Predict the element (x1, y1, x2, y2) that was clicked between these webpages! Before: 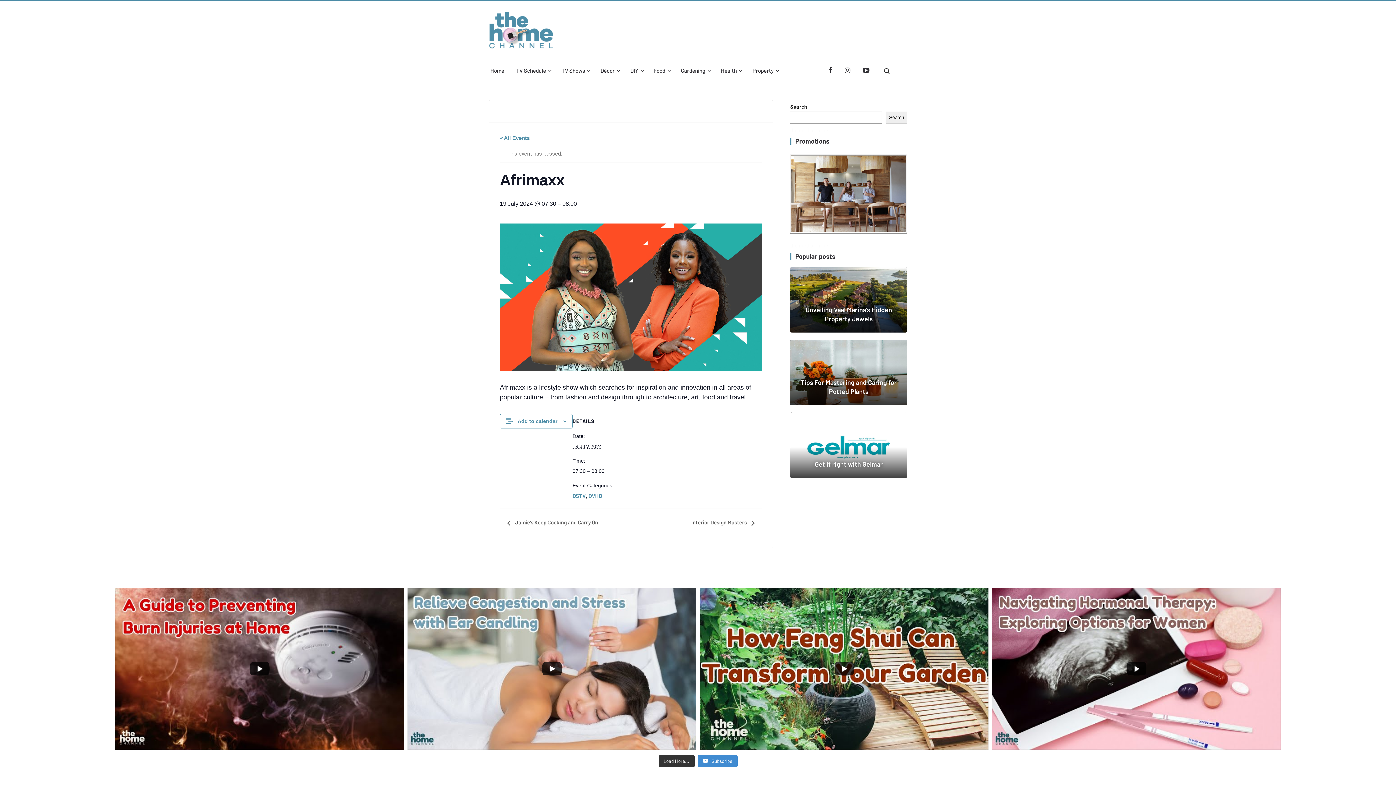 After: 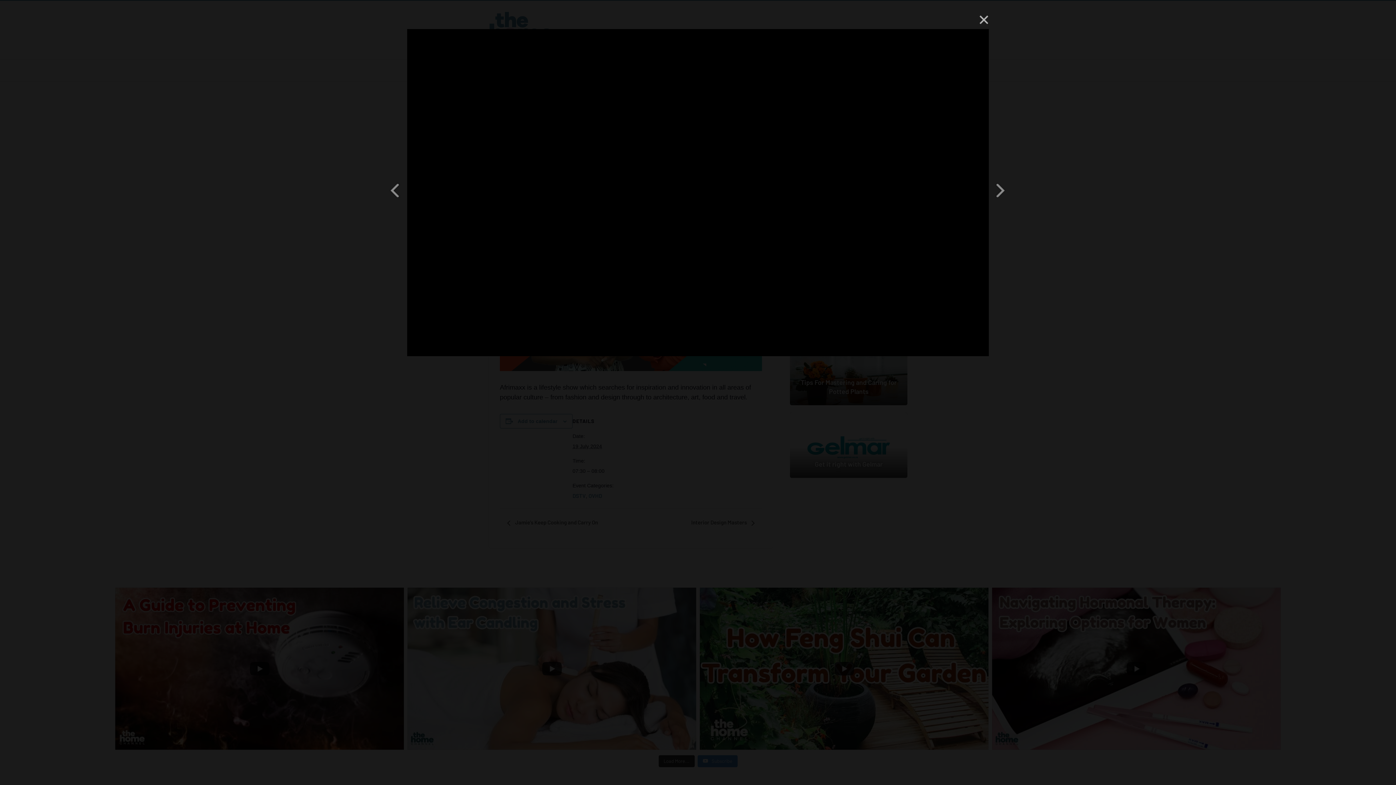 Action: bbox: (407, 587, 696, 750) label: Relieve Congestion and Stress with Ear Candling